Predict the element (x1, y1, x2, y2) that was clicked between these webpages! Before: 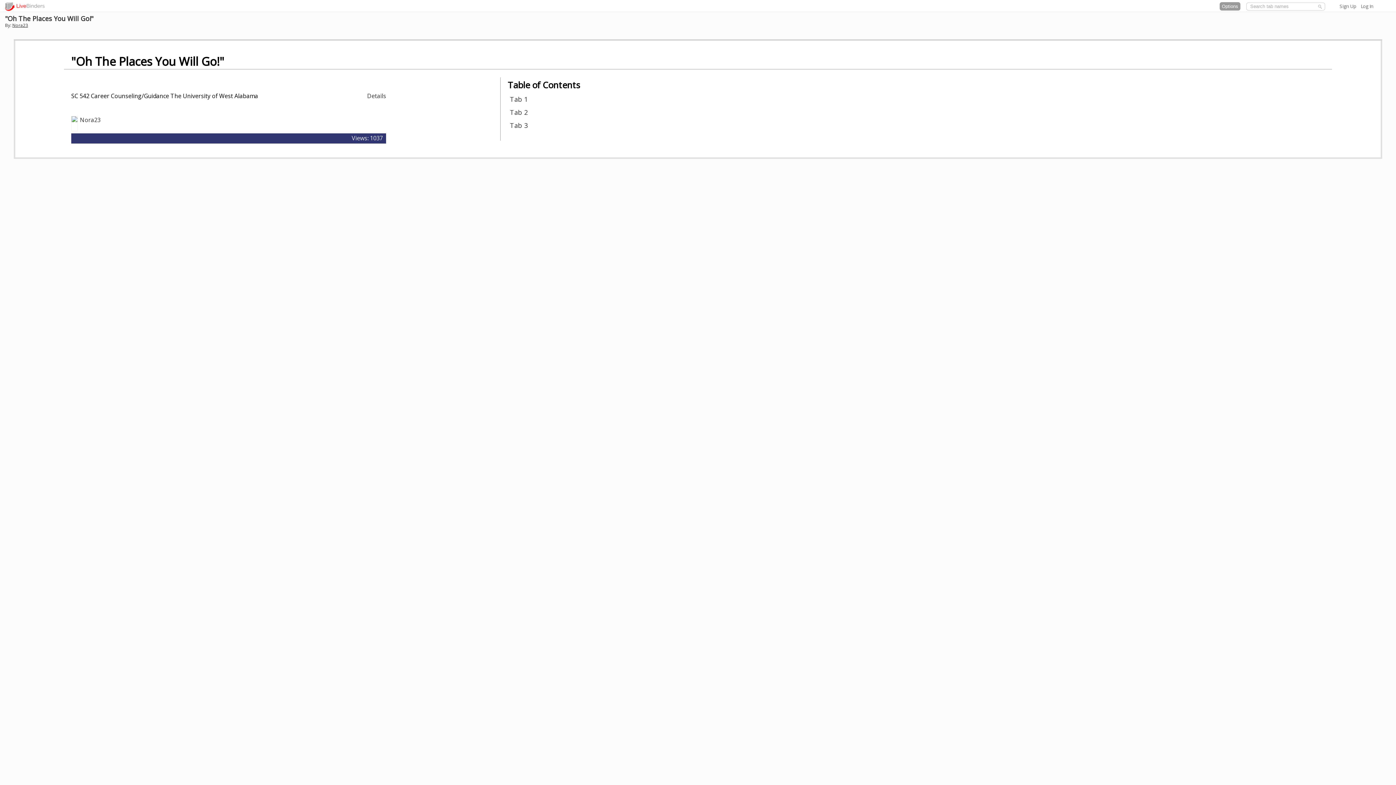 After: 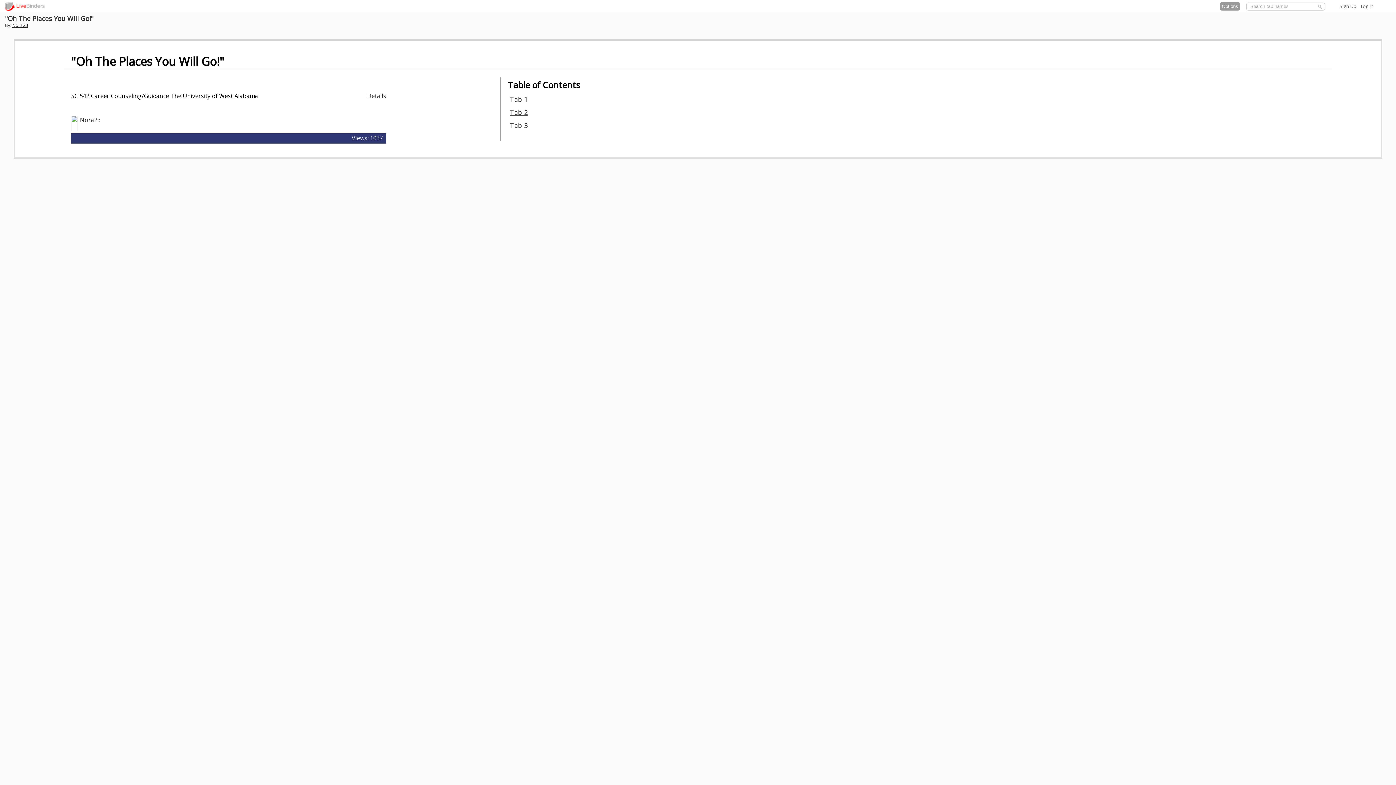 Action: label: Tab 2 bbox: (510, 107, 527, 116)